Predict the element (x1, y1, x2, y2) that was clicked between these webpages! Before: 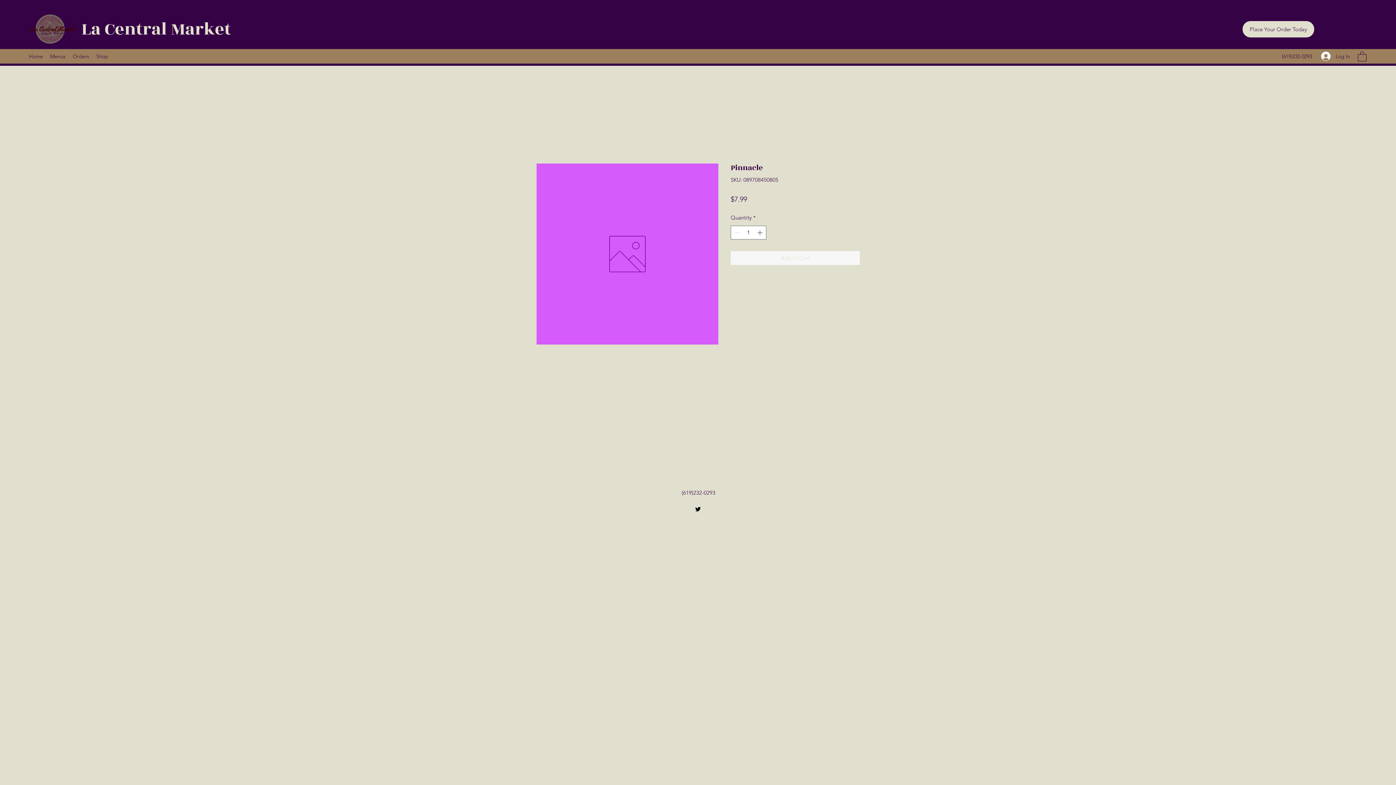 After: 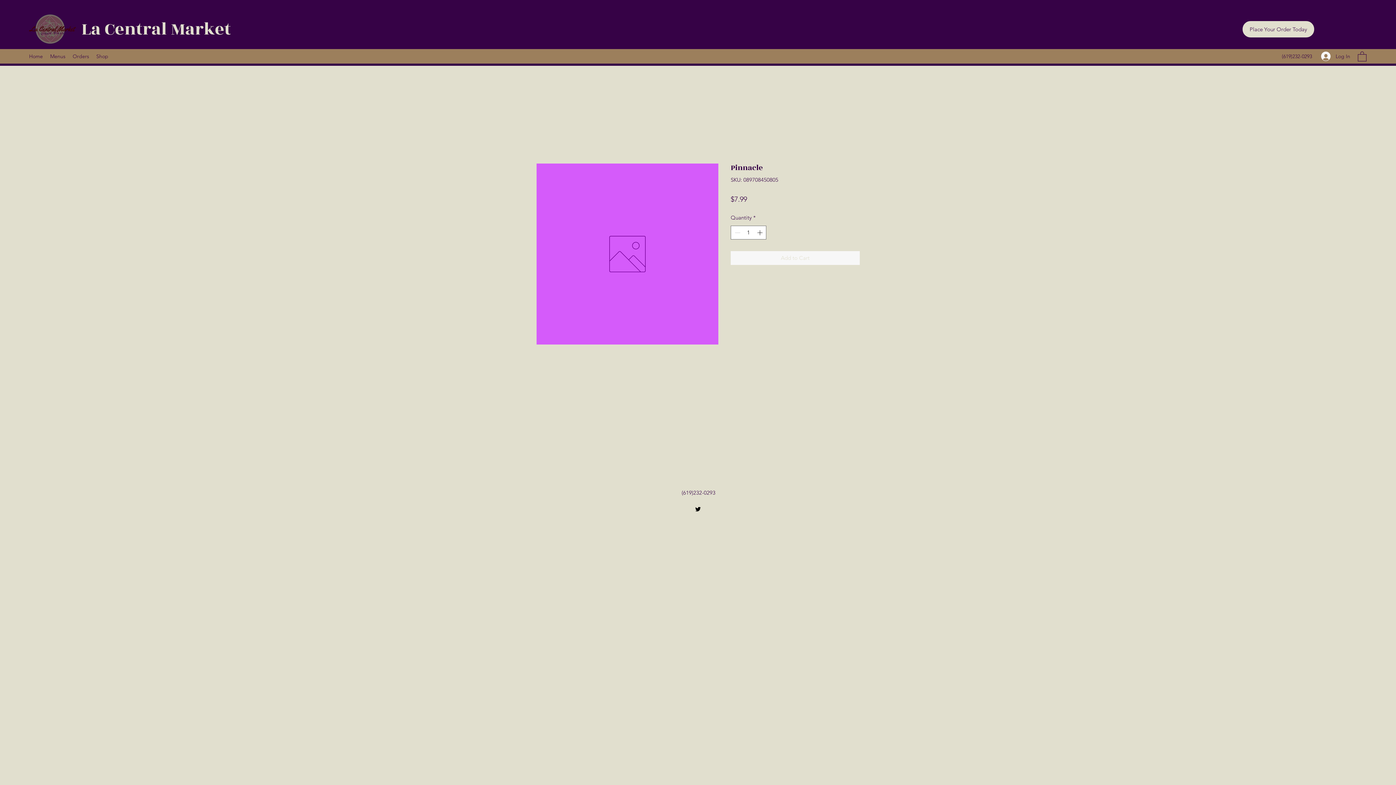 Action: bbox: (694, 505, 701, 512) label: Twitter